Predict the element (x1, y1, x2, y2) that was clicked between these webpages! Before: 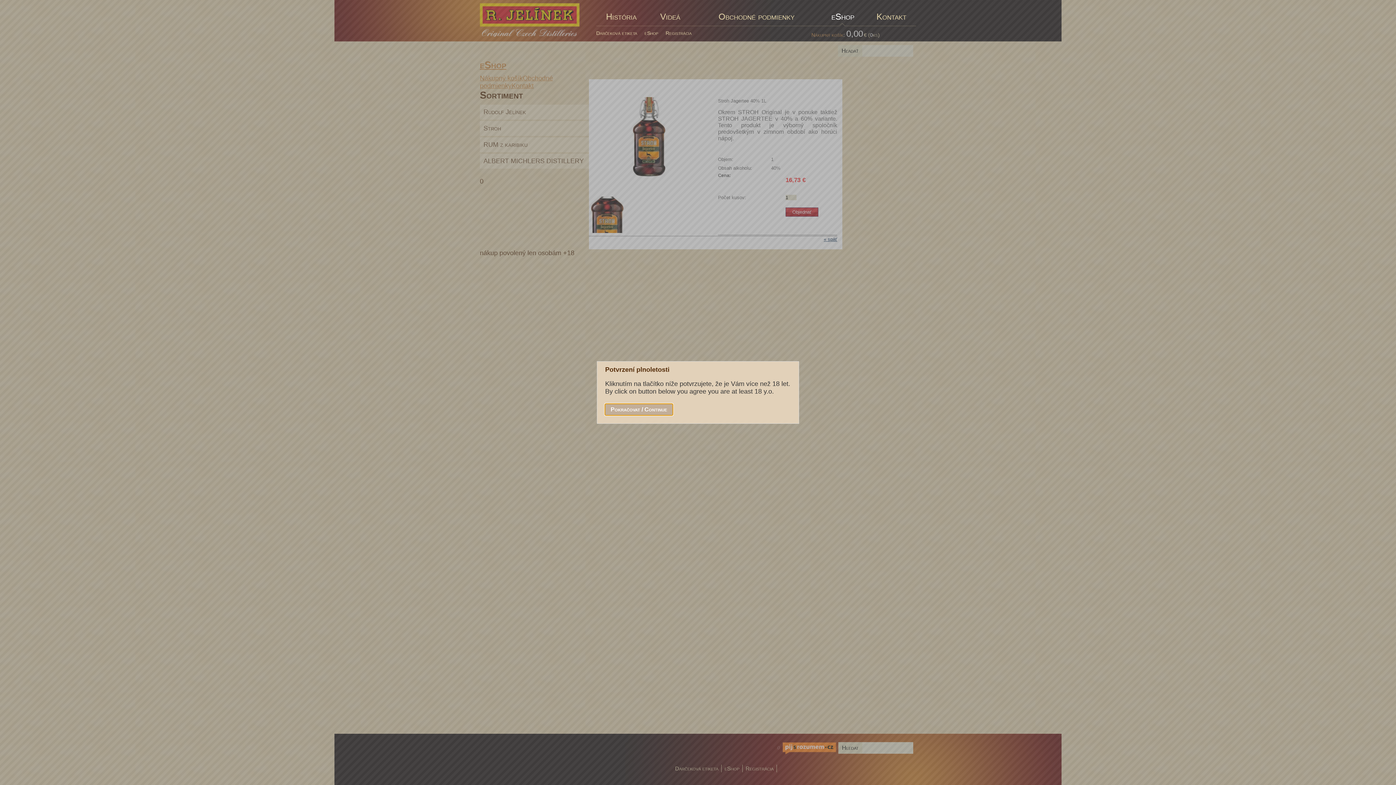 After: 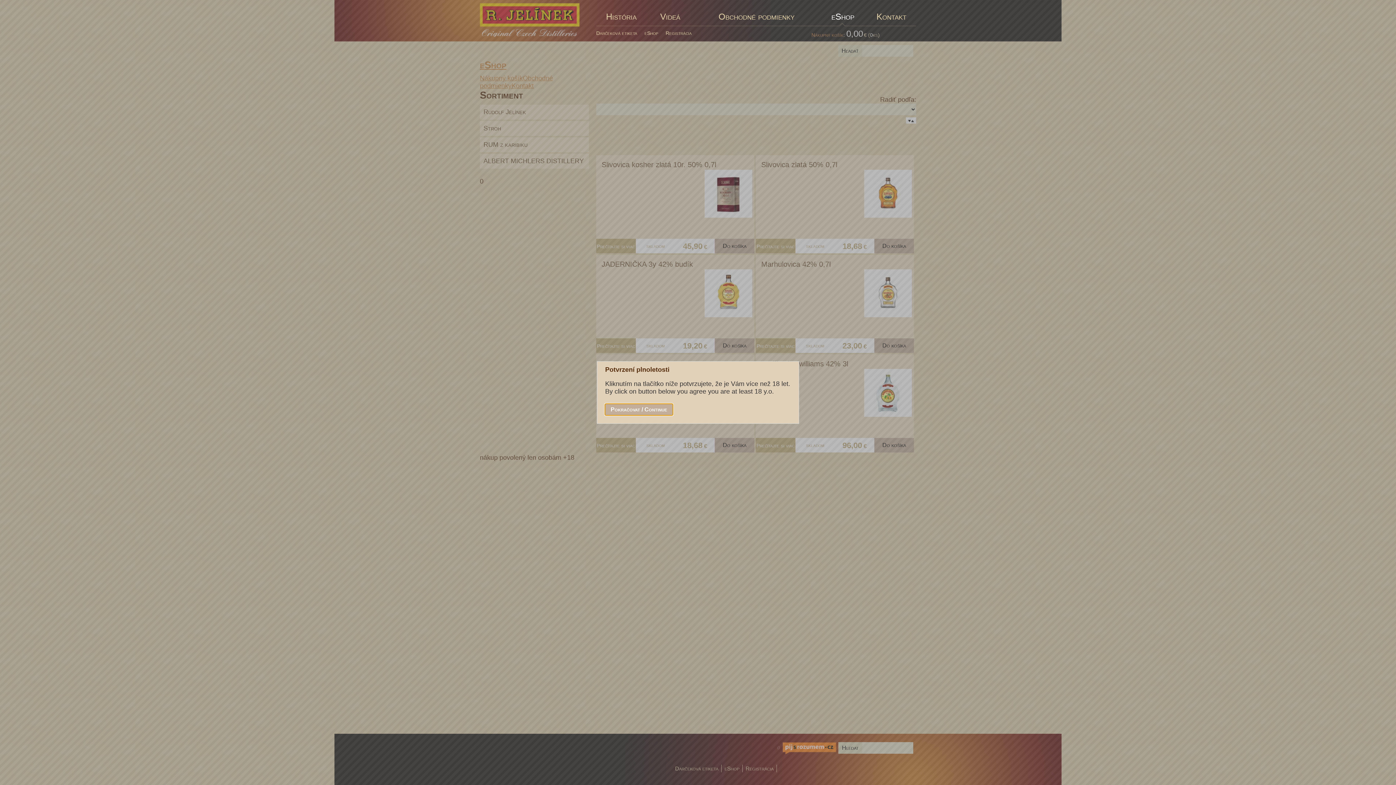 Action: bbox: (831, 11, 854, 21) label: eShop